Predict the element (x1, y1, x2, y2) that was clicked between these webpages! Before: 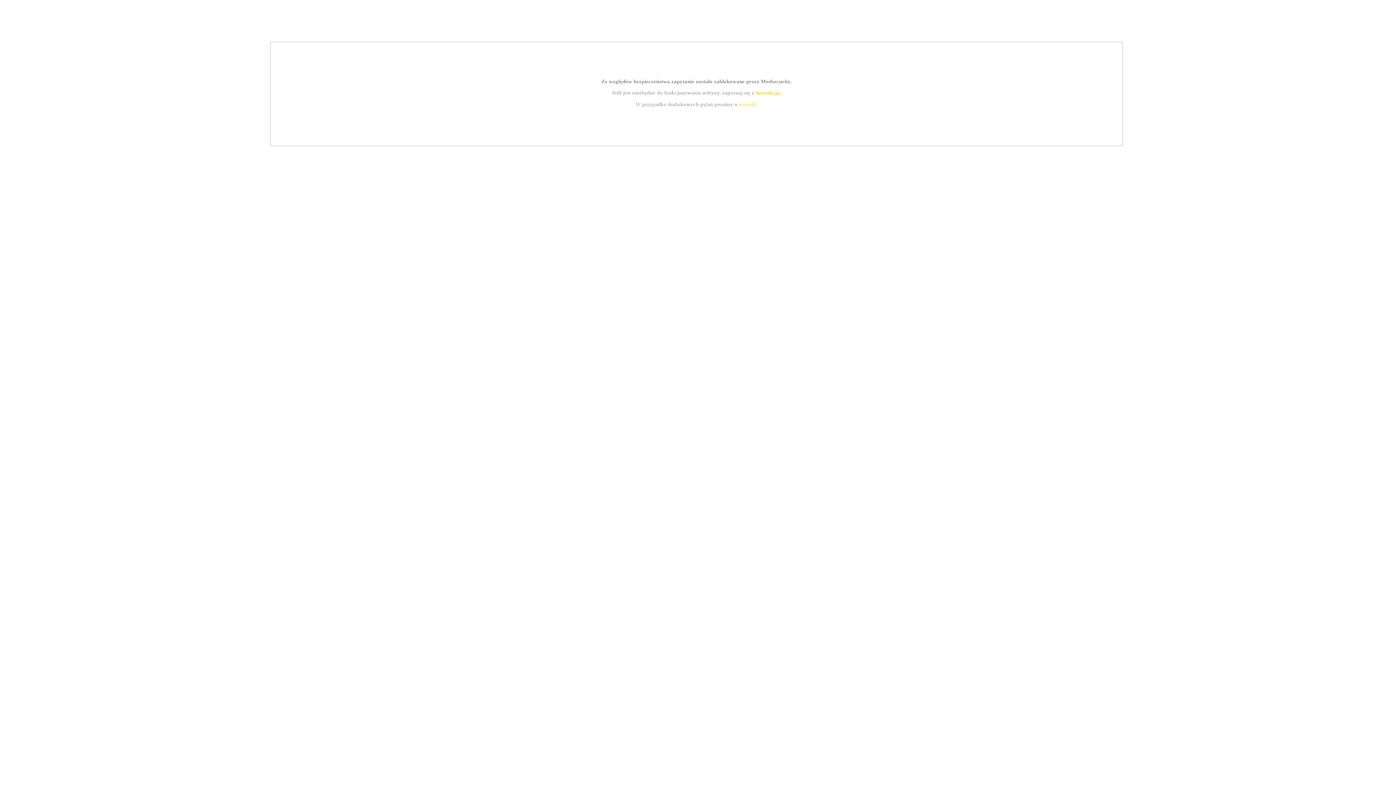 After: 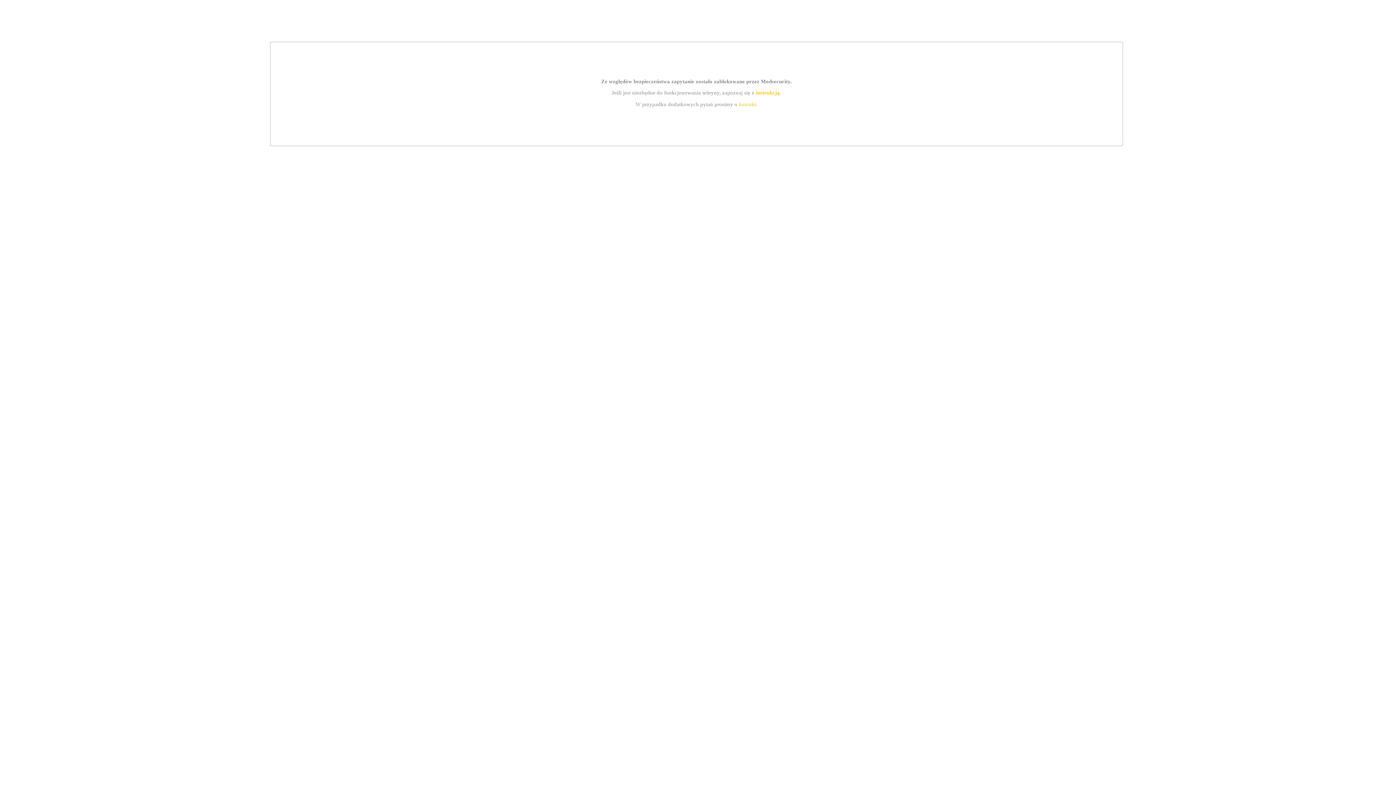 Action: label: kontakt bbox: (739, 101, 756, 107)